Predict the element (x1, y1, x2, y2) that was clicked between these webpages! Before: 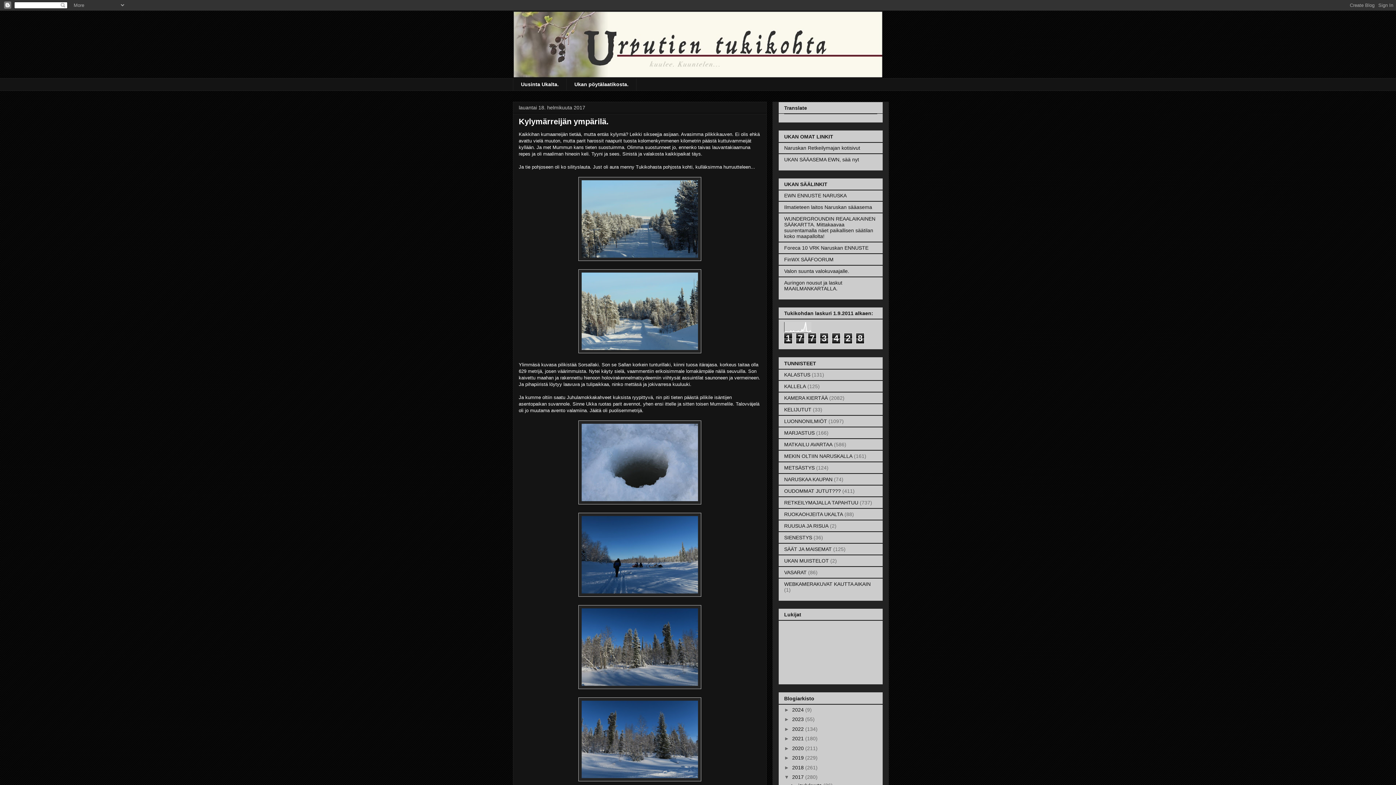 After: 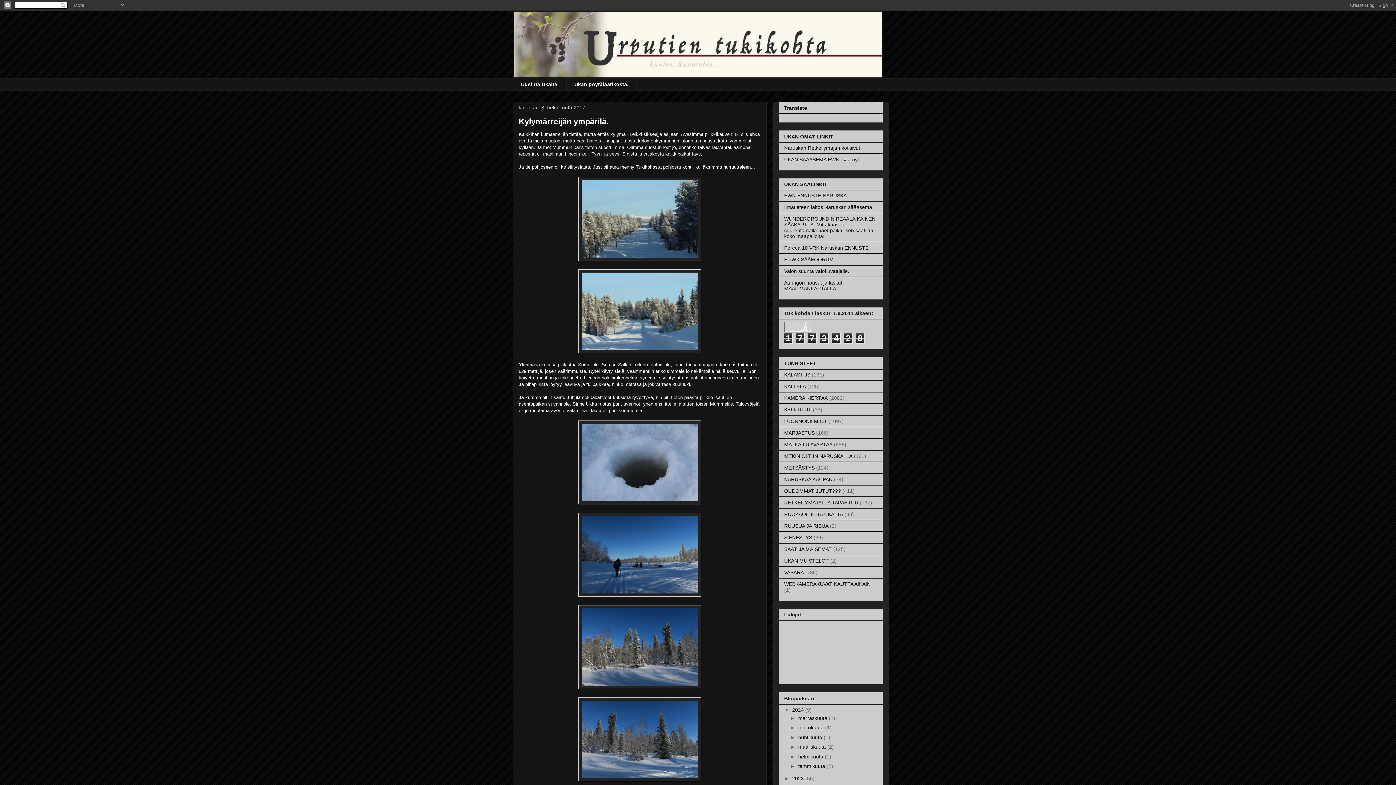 Action: label: ►   bbox: (784, 707, 792, 712)